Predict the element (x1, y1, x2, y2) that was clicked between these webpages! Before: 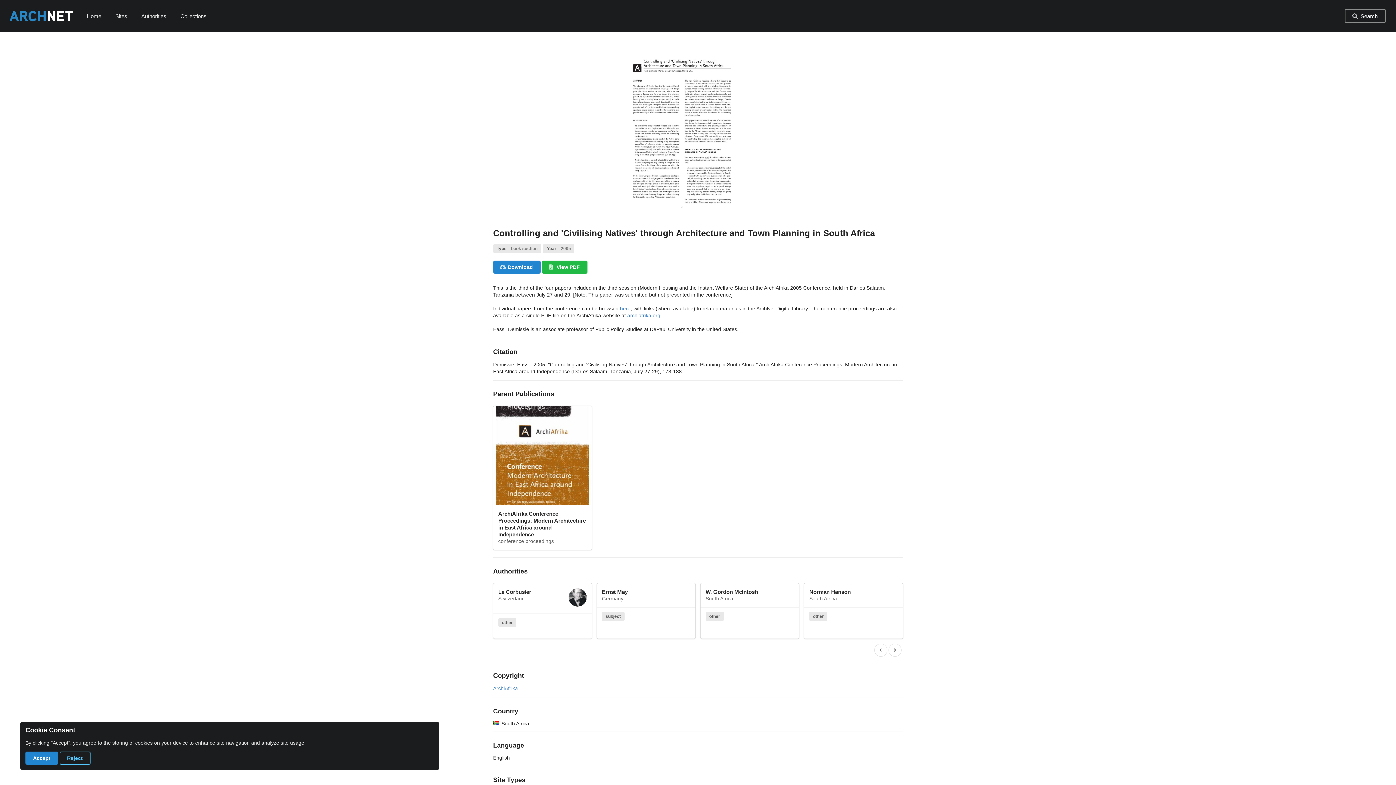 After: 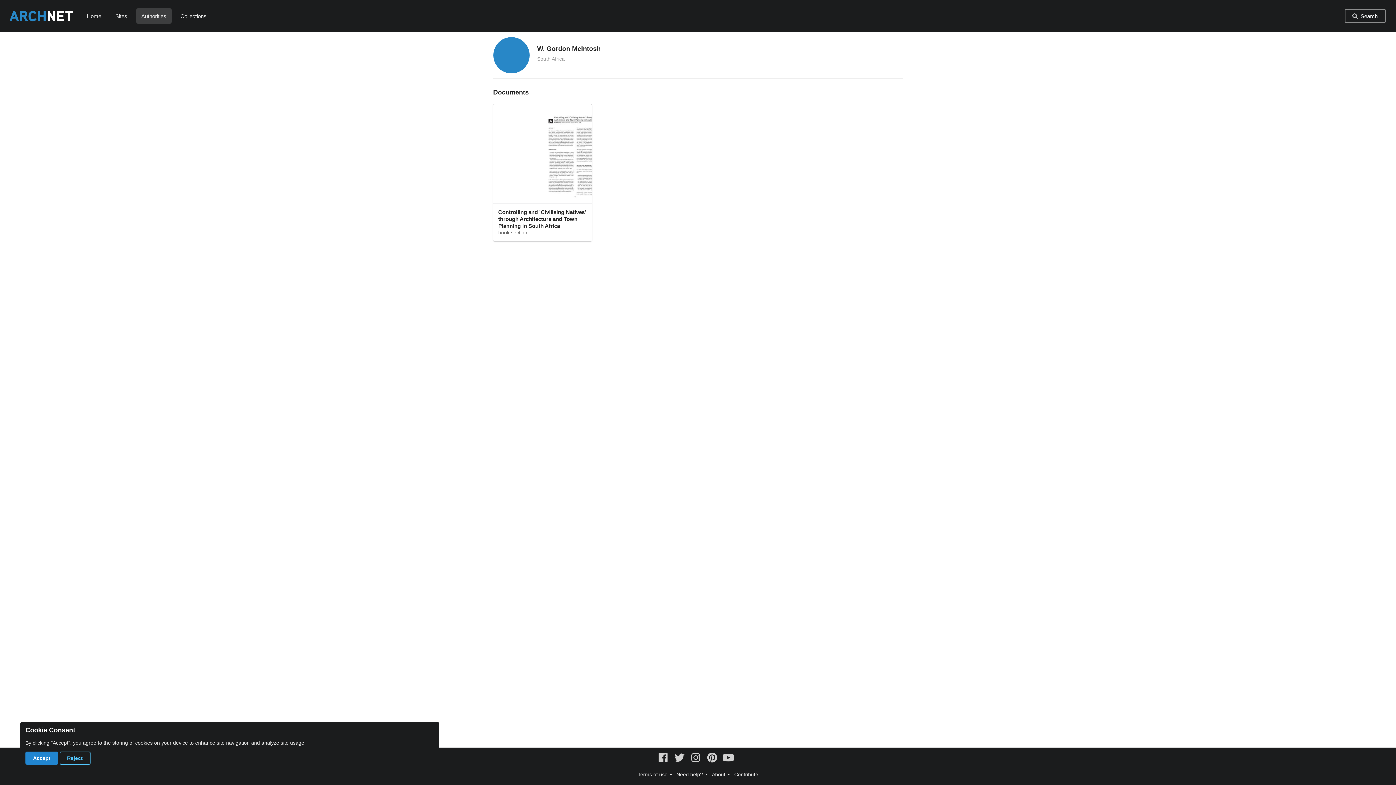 Action: label: W. Gordon McIntosh
South Africa
other bbox: (700, 583, 799, 638)